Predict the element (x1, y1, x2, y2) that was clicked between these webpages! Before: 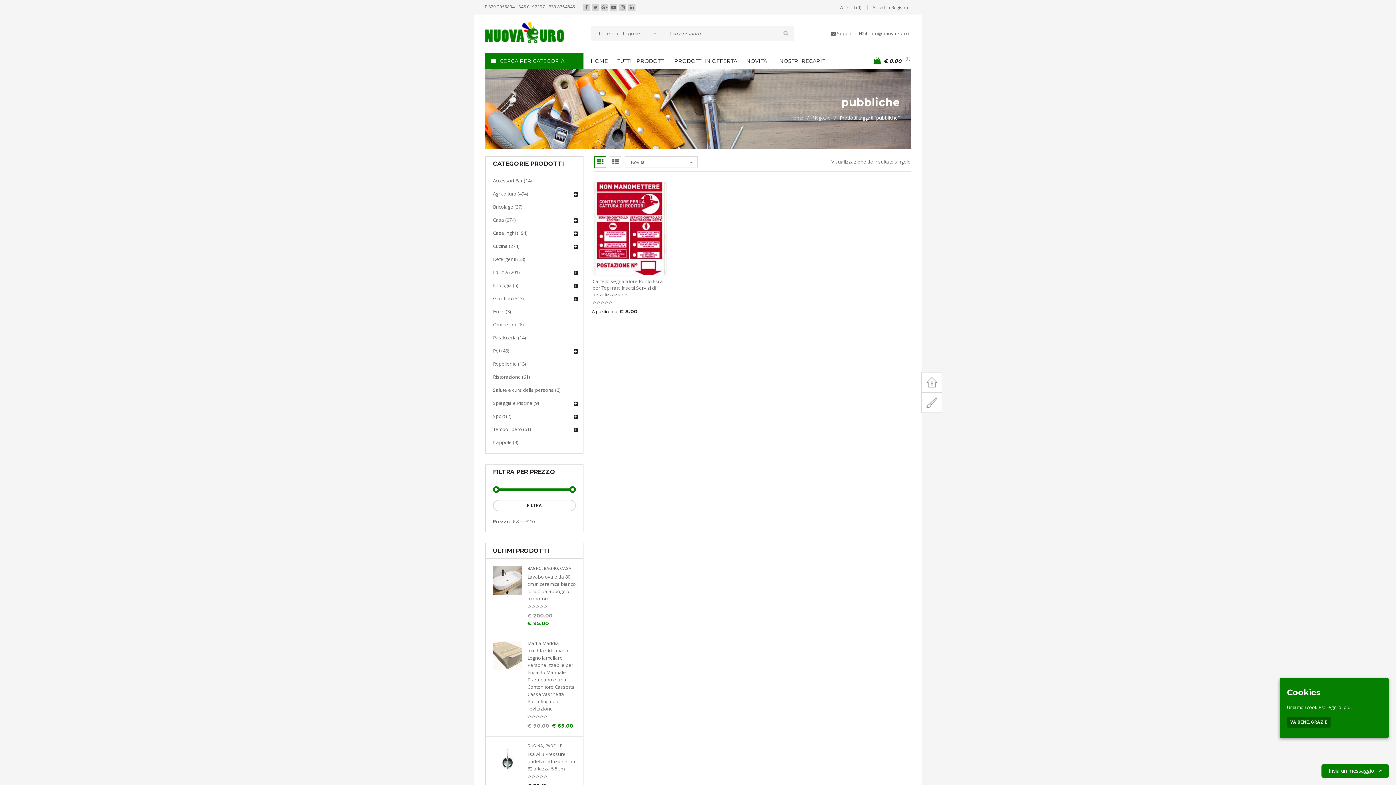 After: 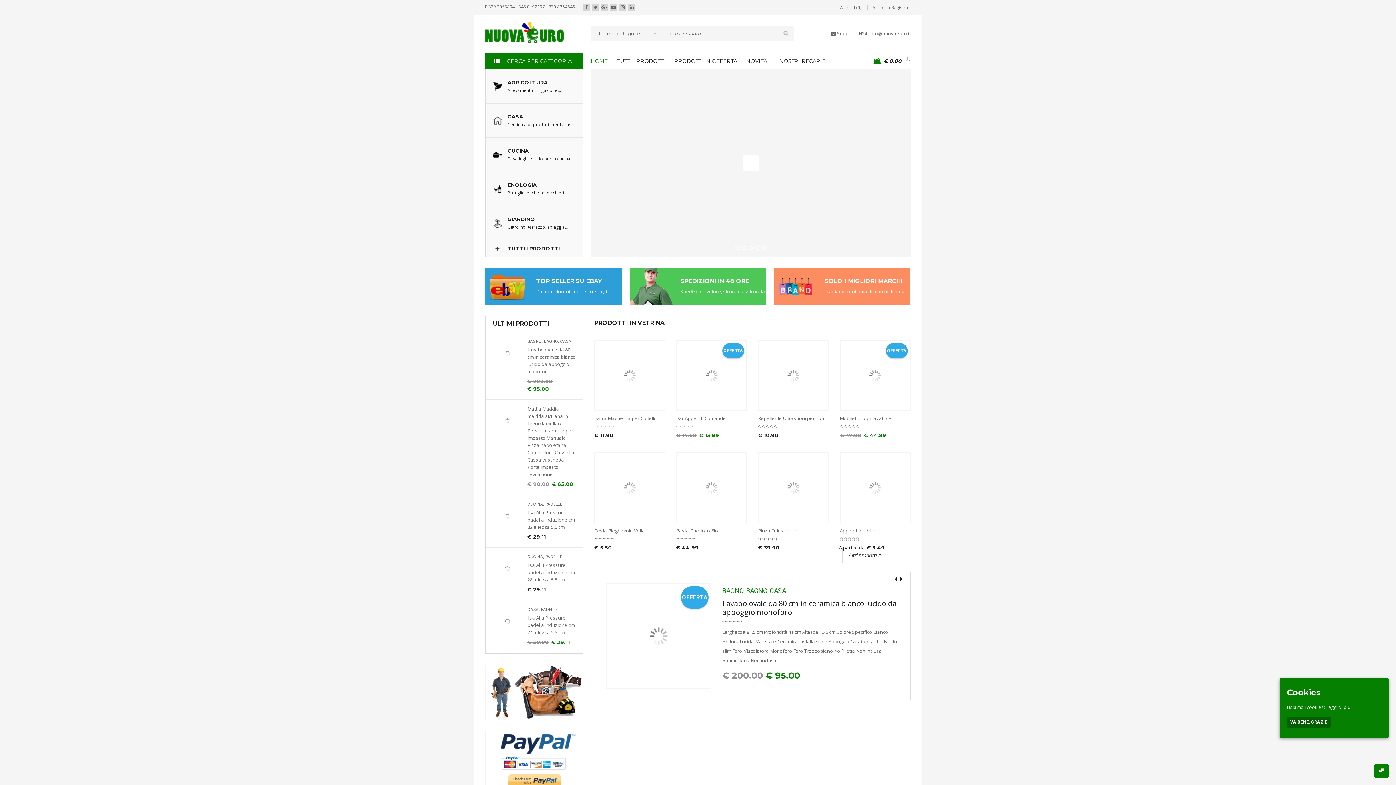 Action: bbox: (590, 53, 608, 69) label: HOME